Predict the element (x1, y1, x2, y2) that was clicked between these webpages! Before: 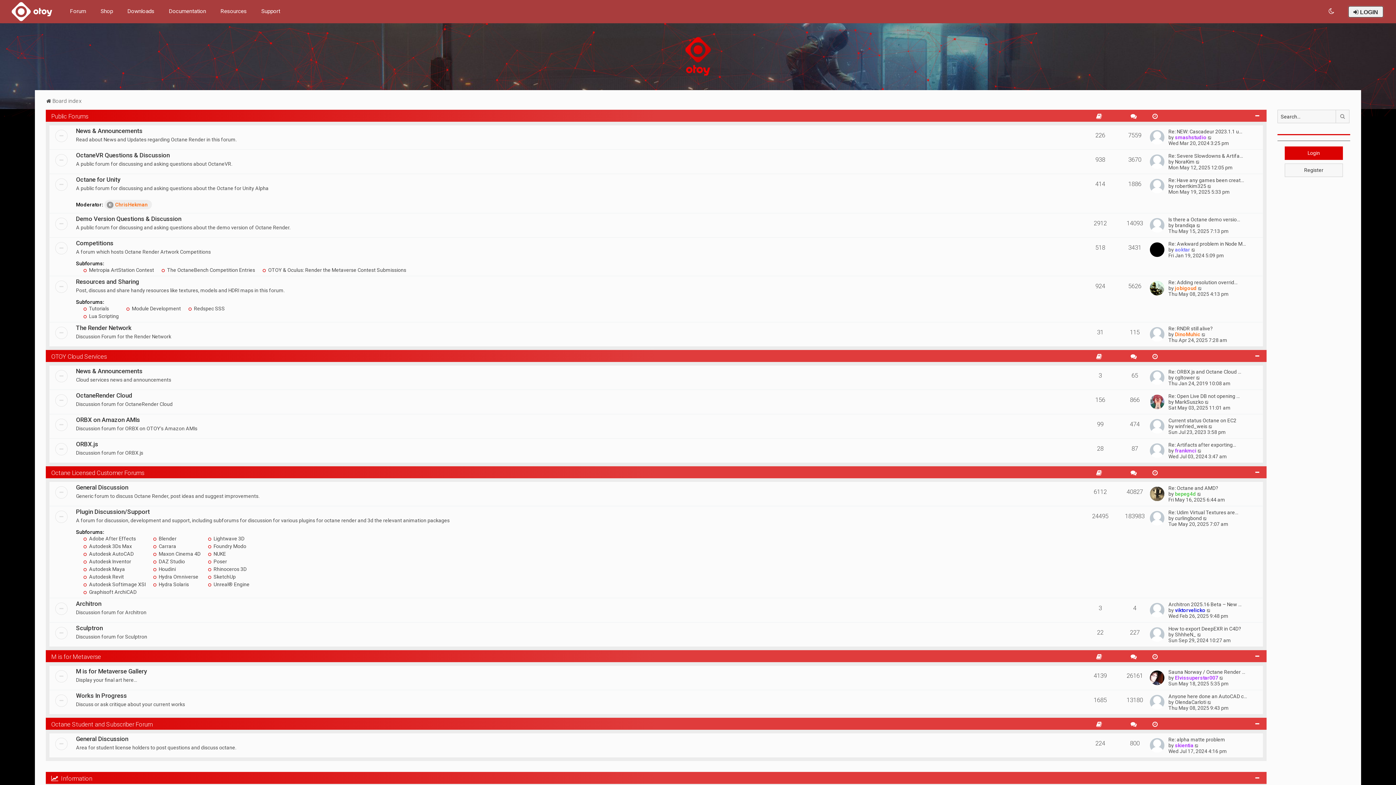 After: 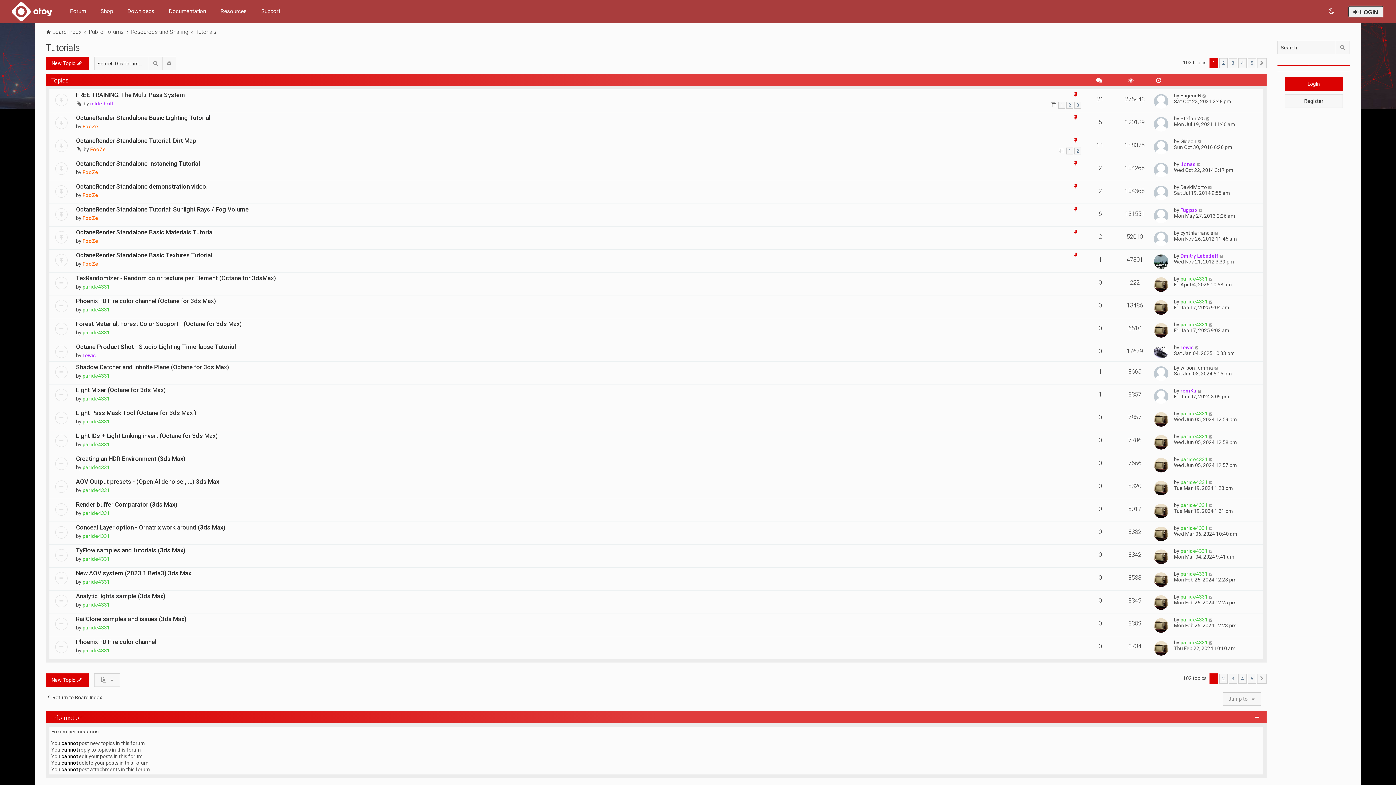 Action: bbox: (83, 305, 109, 311) label:  Tutorials